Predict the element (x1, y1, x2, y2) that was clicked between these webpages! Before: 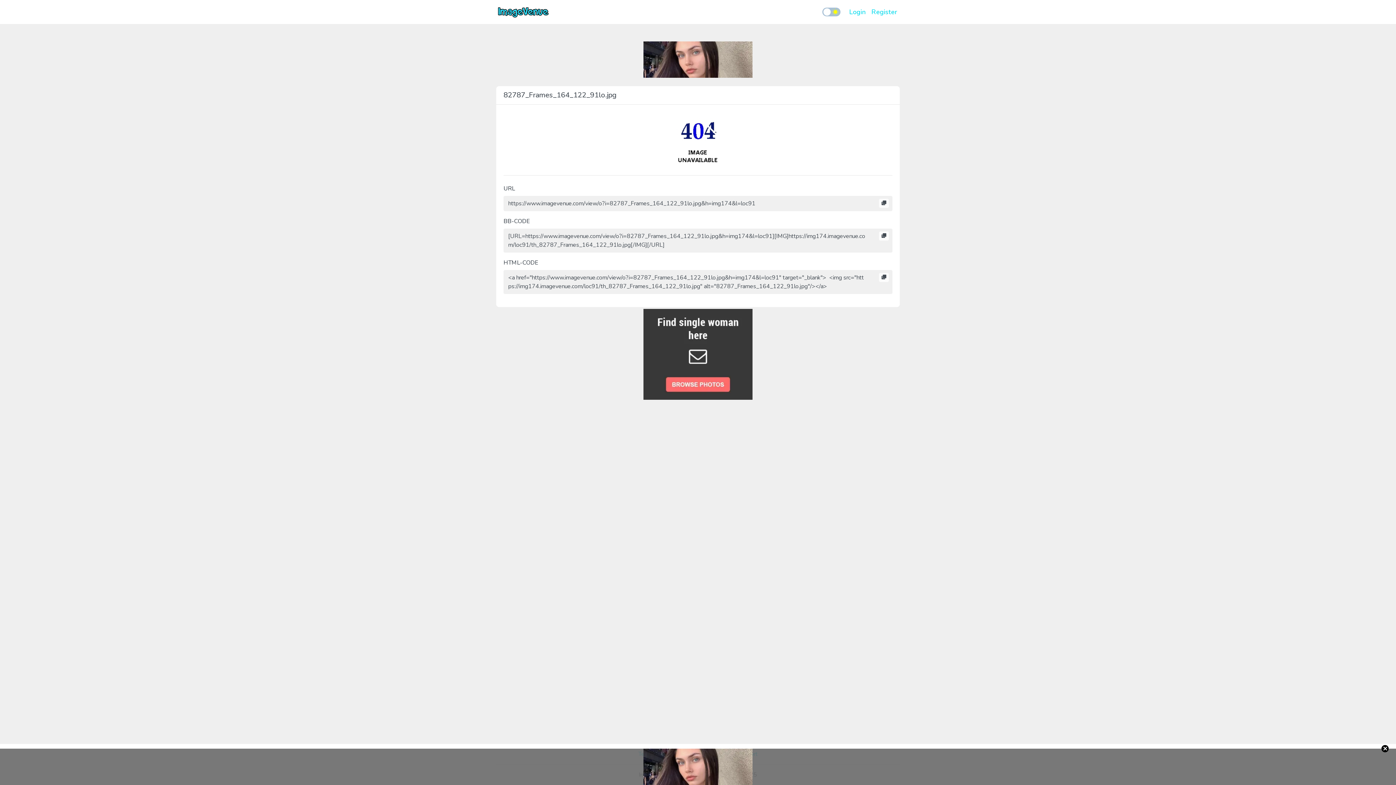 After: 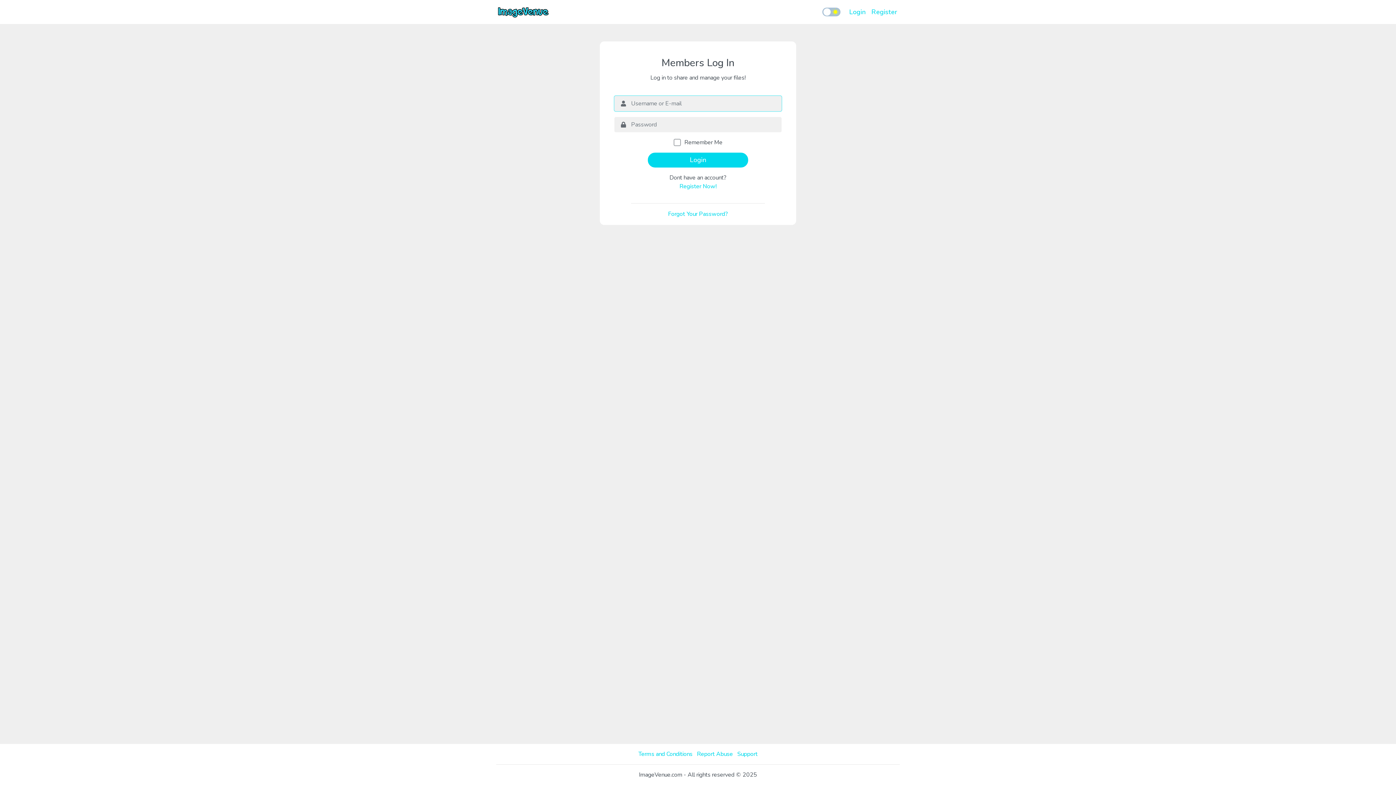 Action: label: Login bbox: (846, 4, 868, 19)